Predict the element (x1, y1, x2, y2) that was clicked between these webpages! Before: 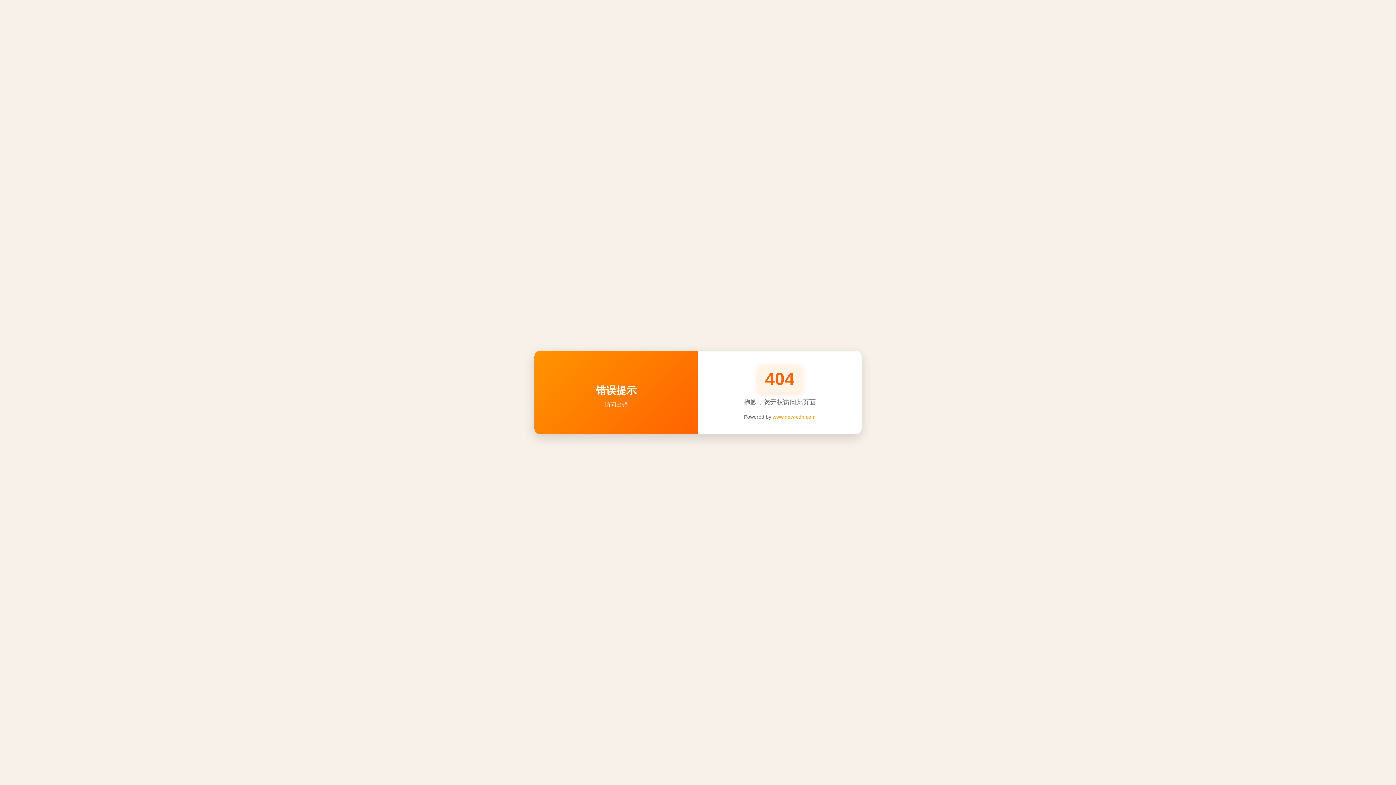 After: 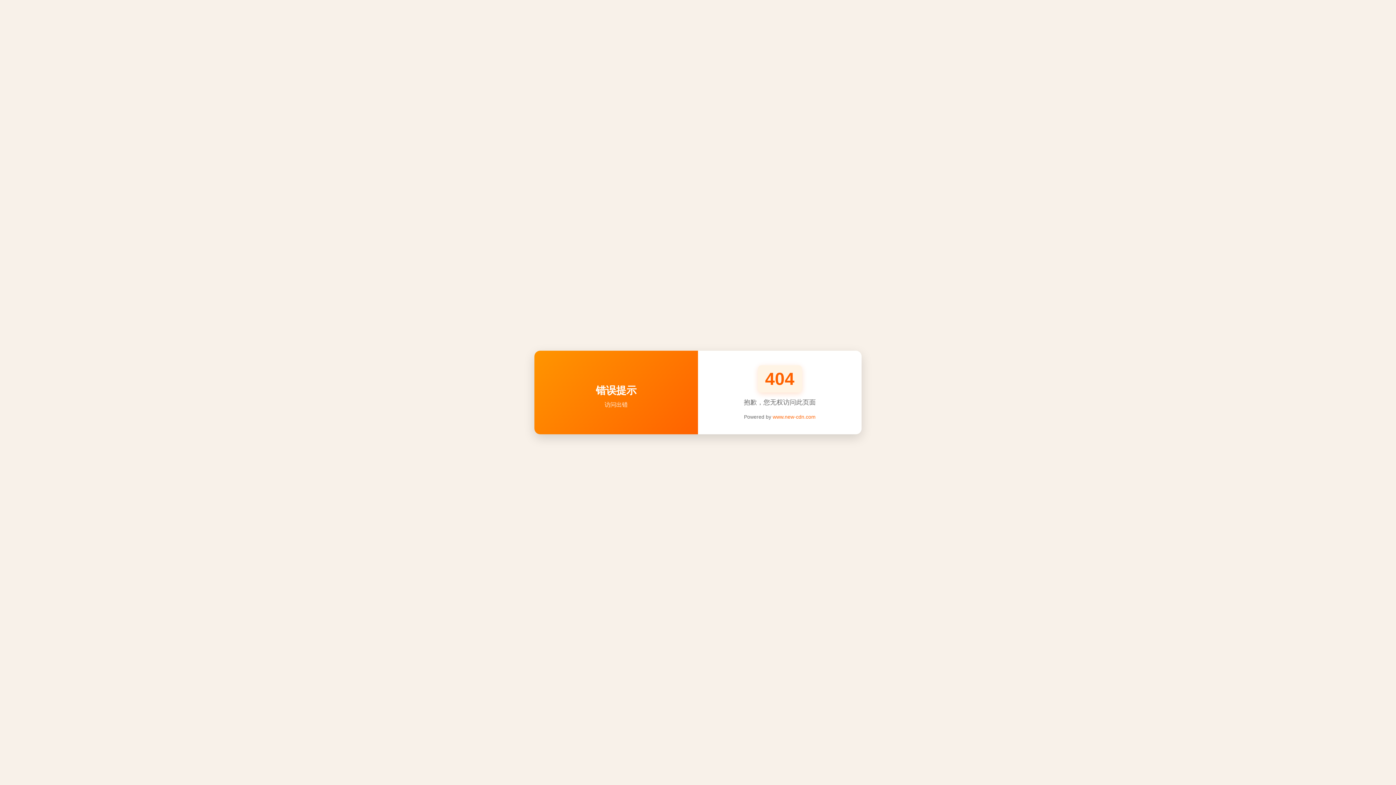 Action: bbox: (772, 414, 815, 420) label: www.new-cdn.com